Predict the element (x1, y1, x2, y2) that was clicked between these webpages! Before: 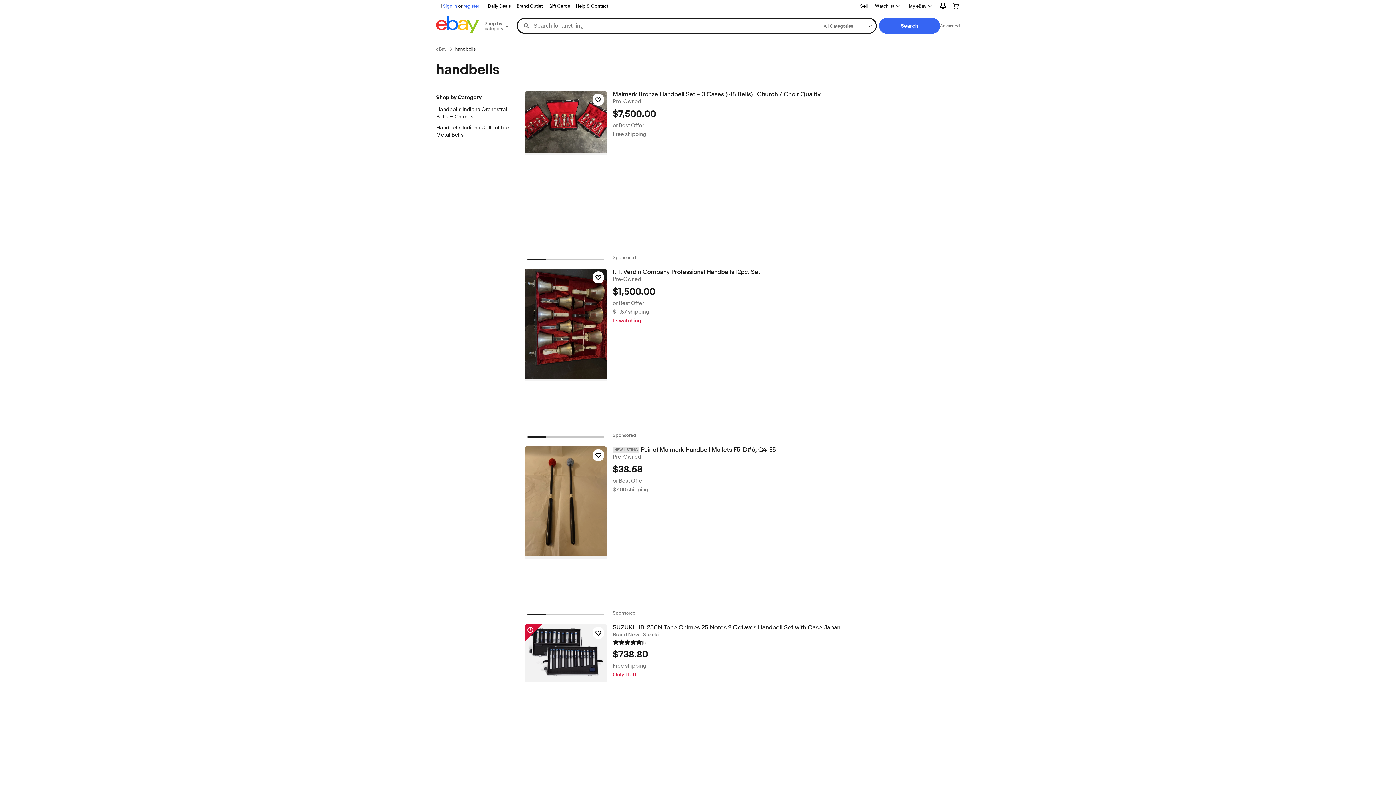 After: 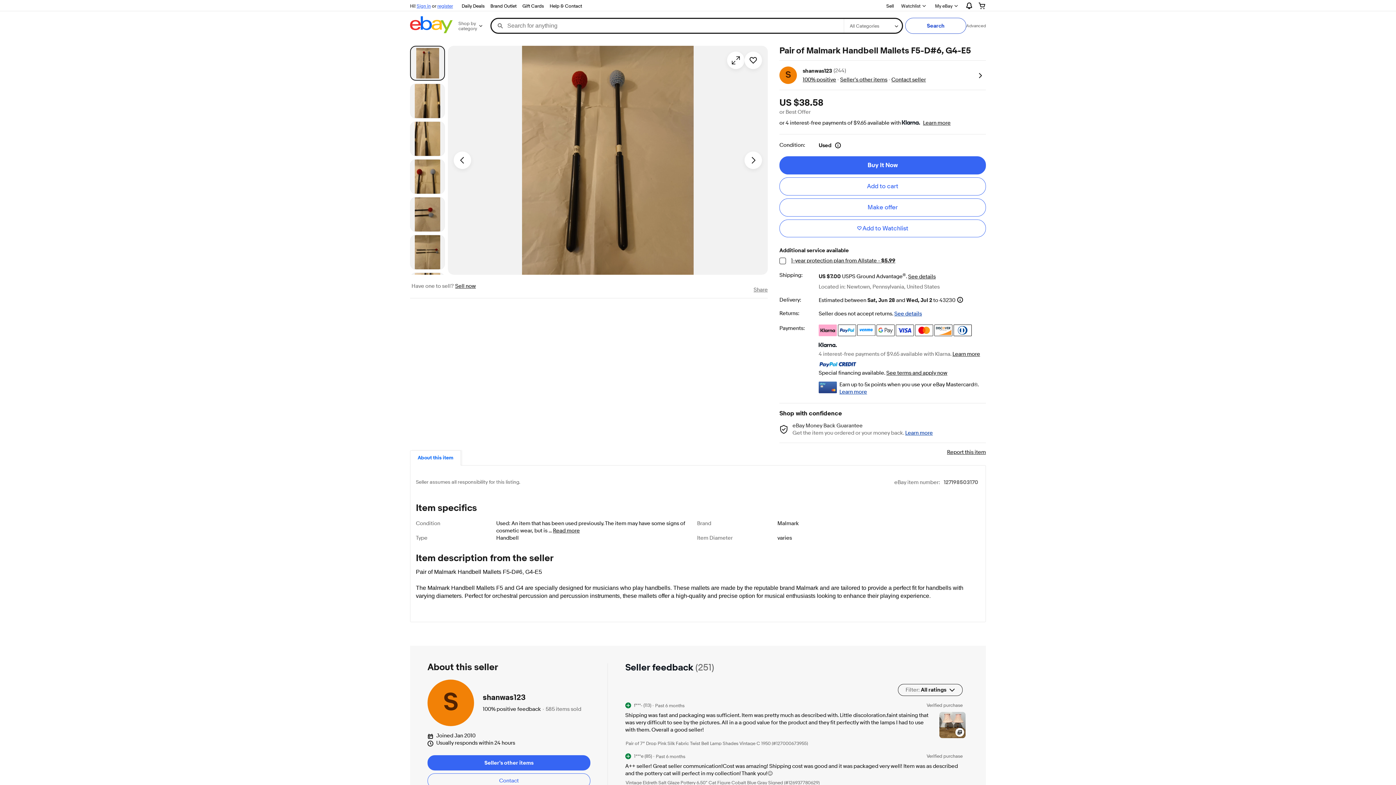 Action: bbox: (524, 446, 607, 558)